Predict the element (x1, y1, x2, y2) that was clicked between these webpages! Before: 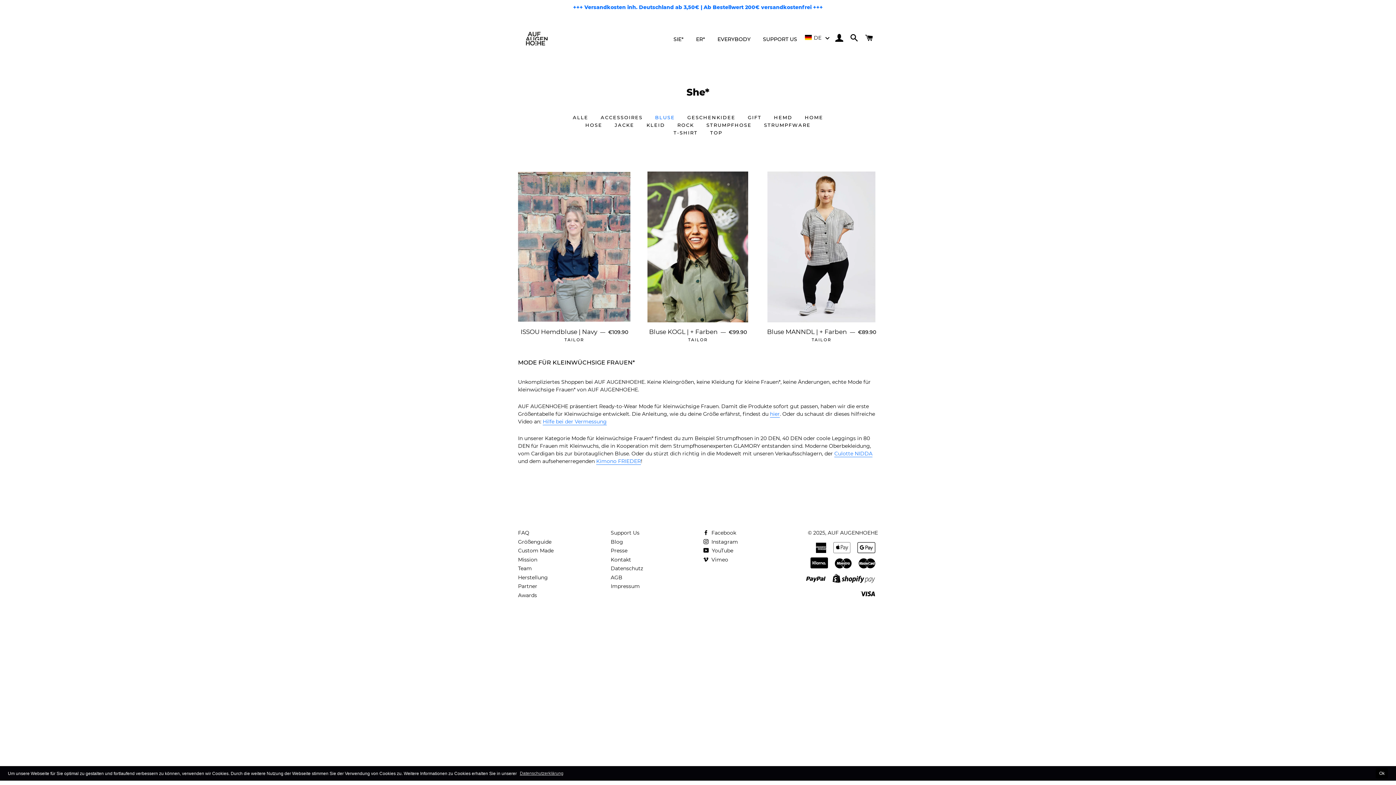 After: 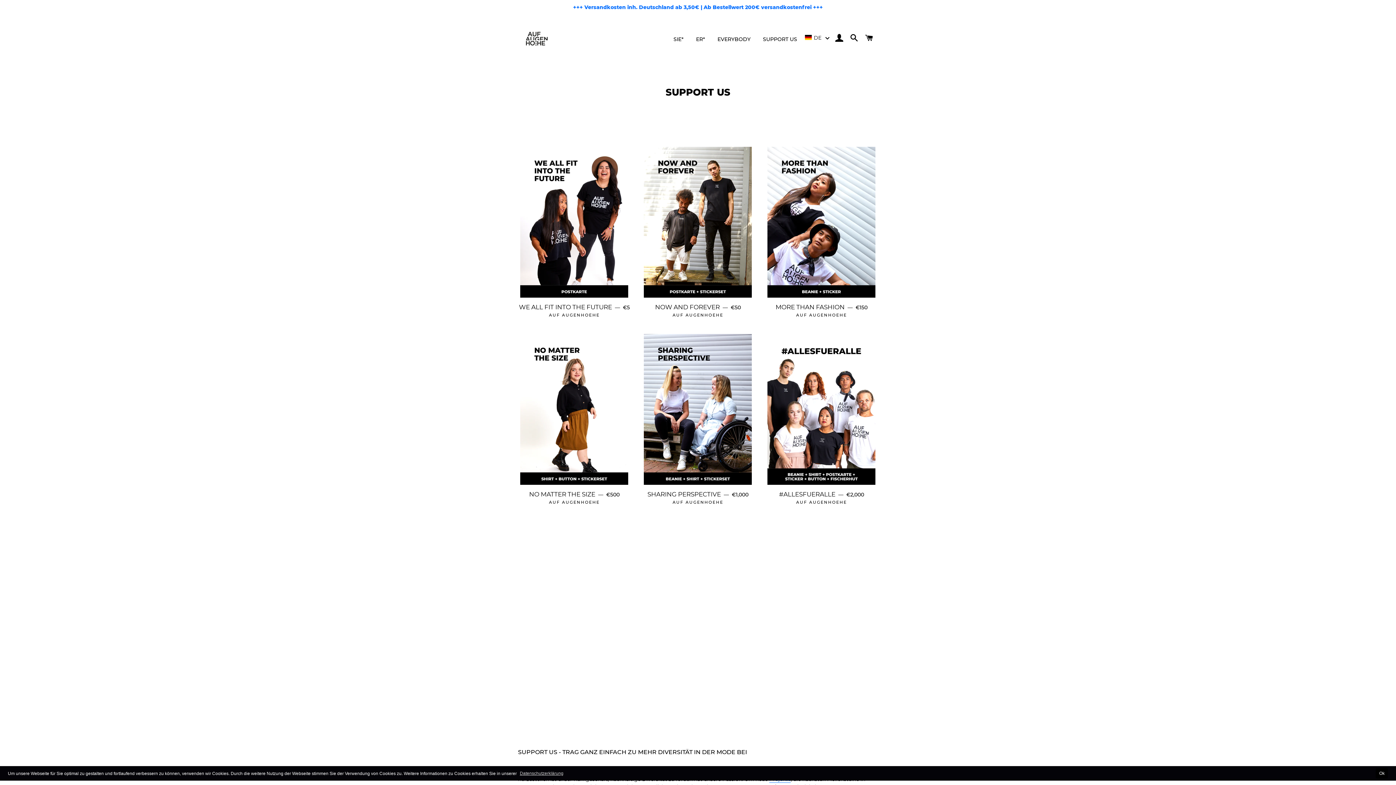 Action: bbox: (757, 30, 802, 48) label: SUPPORT US